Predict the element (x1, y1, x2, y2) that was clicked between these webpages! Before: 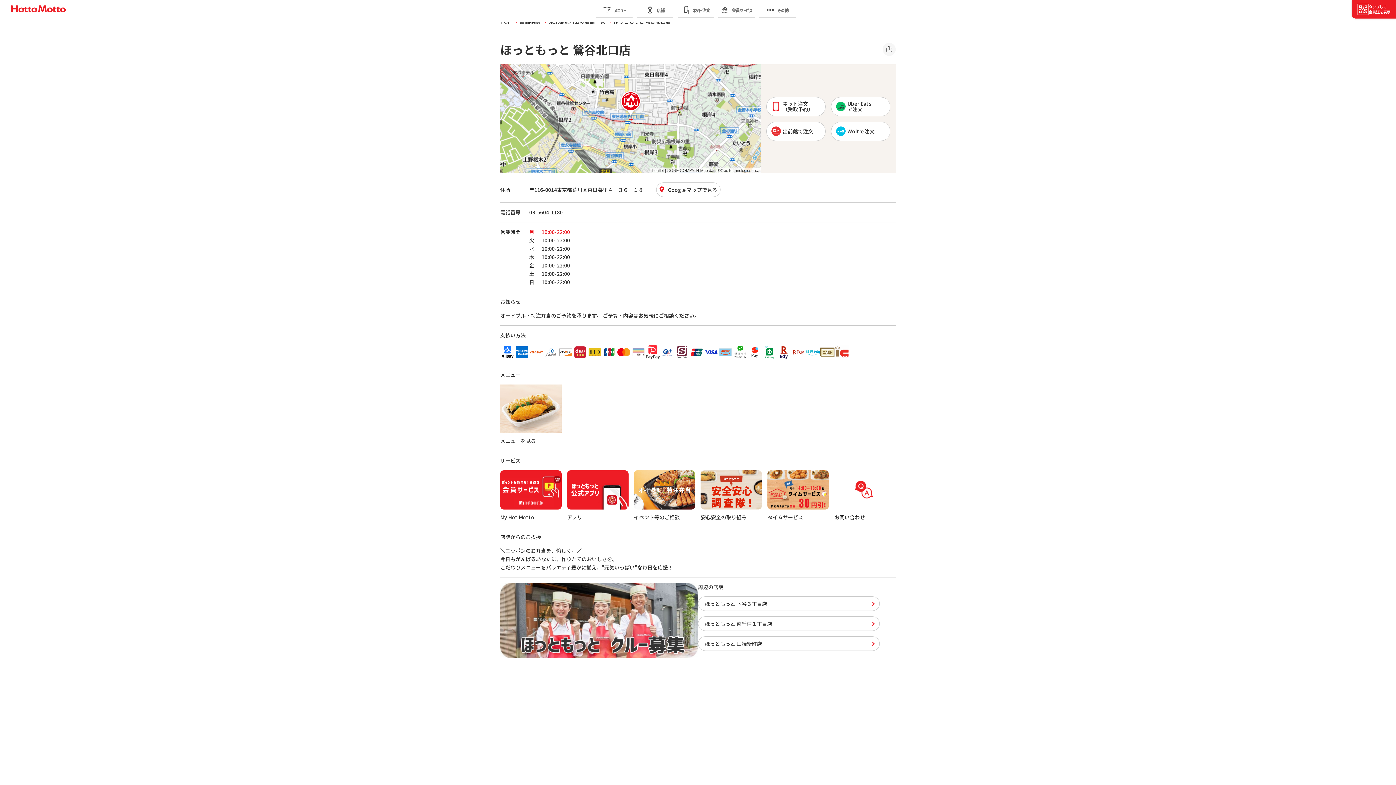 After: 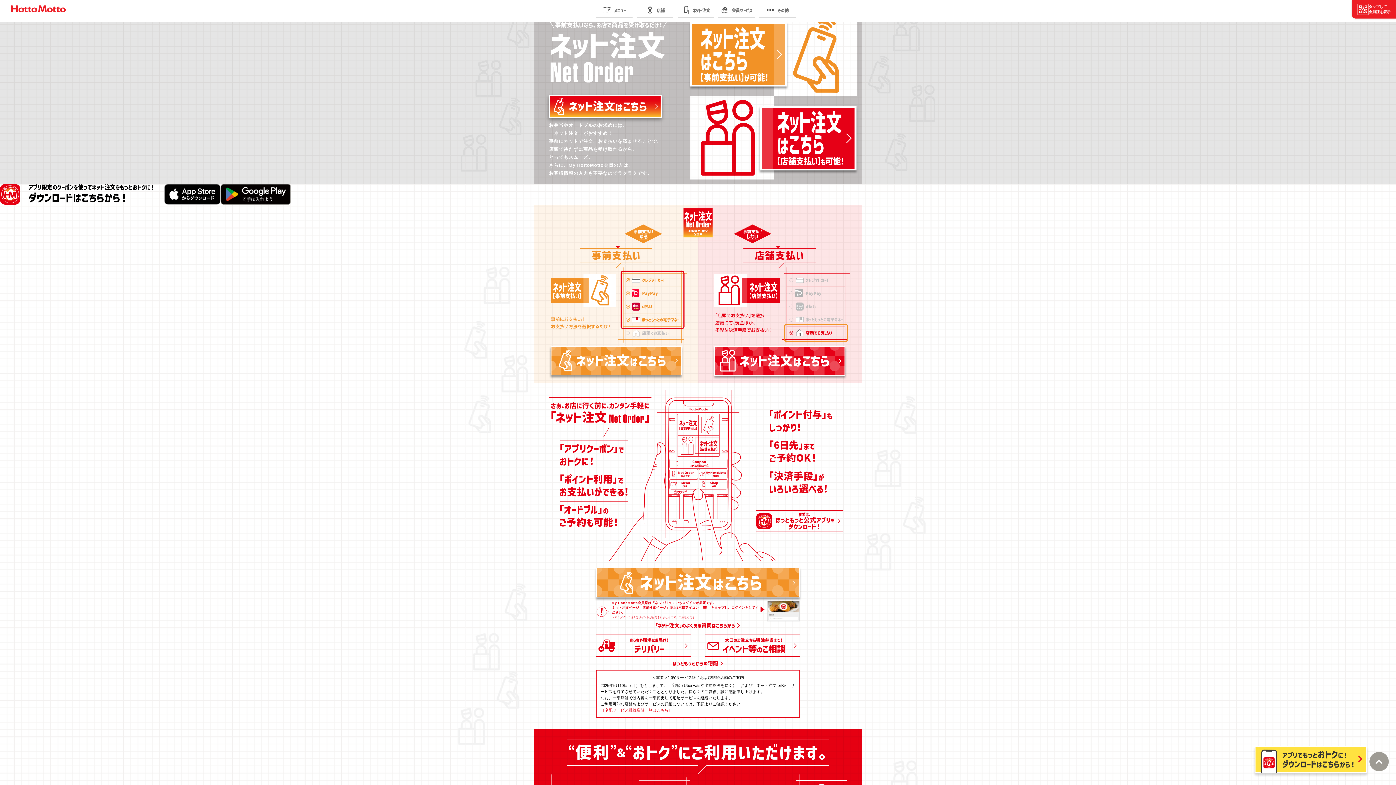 Action: bbox: (677, 5, 714, 18) label: ネット注文